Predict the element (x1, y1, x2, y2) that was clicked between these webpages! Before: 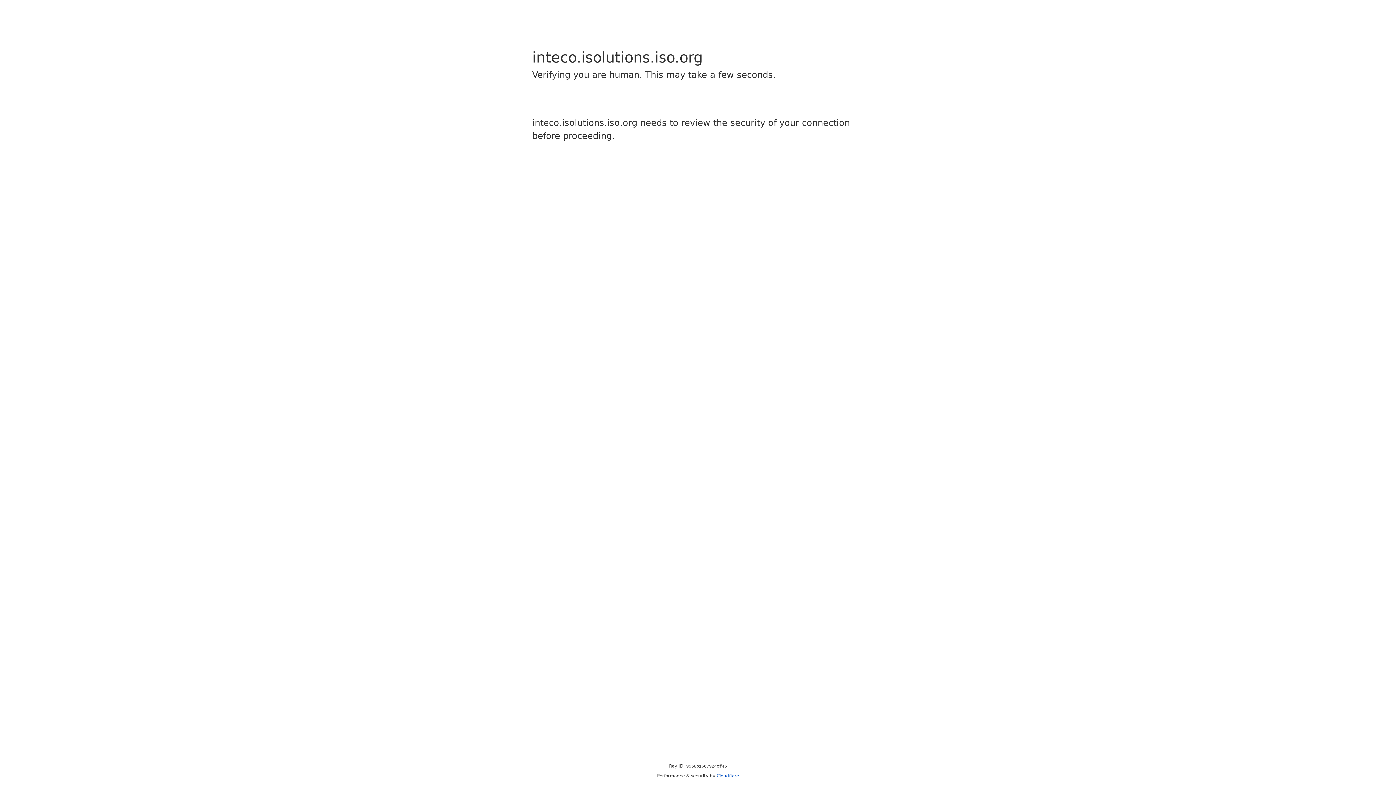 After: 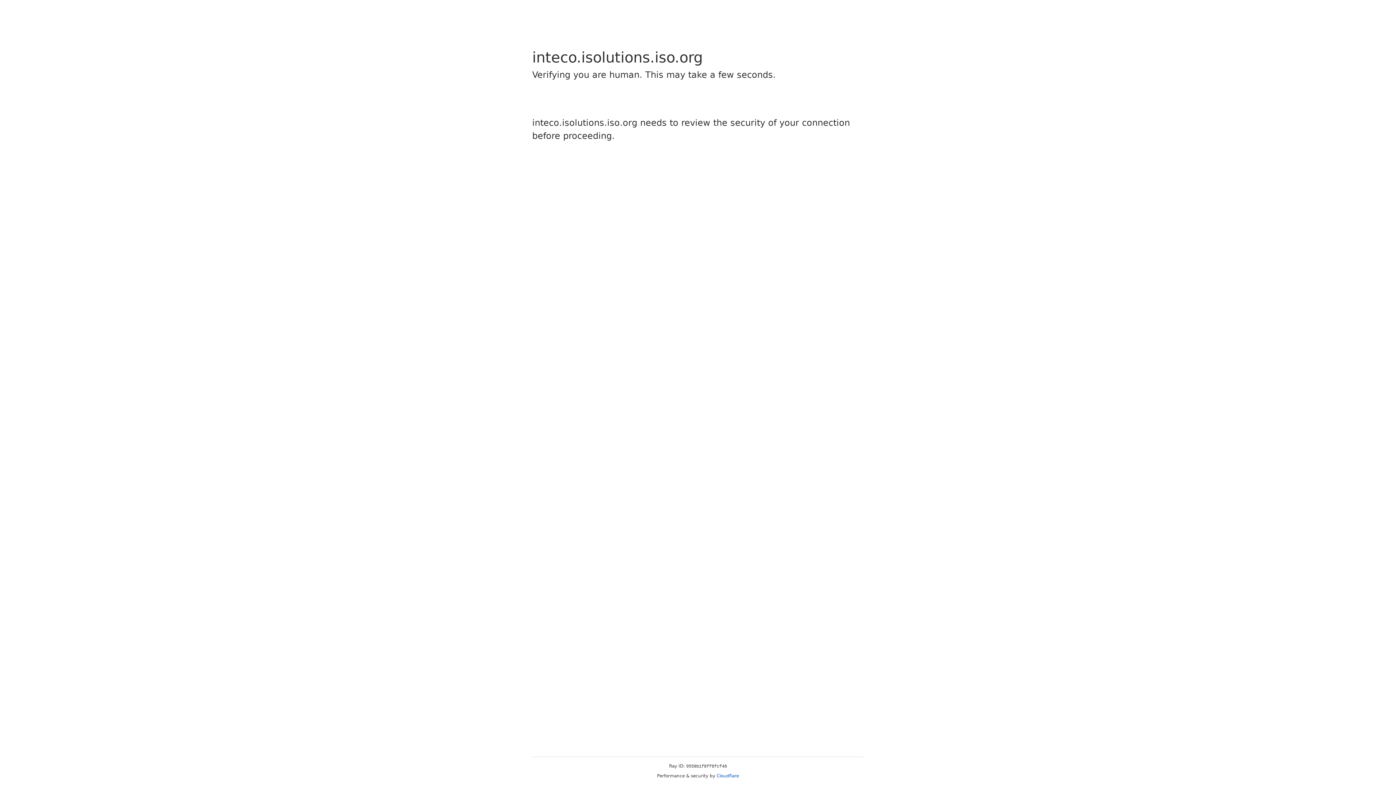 Action: label: Cloudflare bbox: (716, 773, 739, 778)